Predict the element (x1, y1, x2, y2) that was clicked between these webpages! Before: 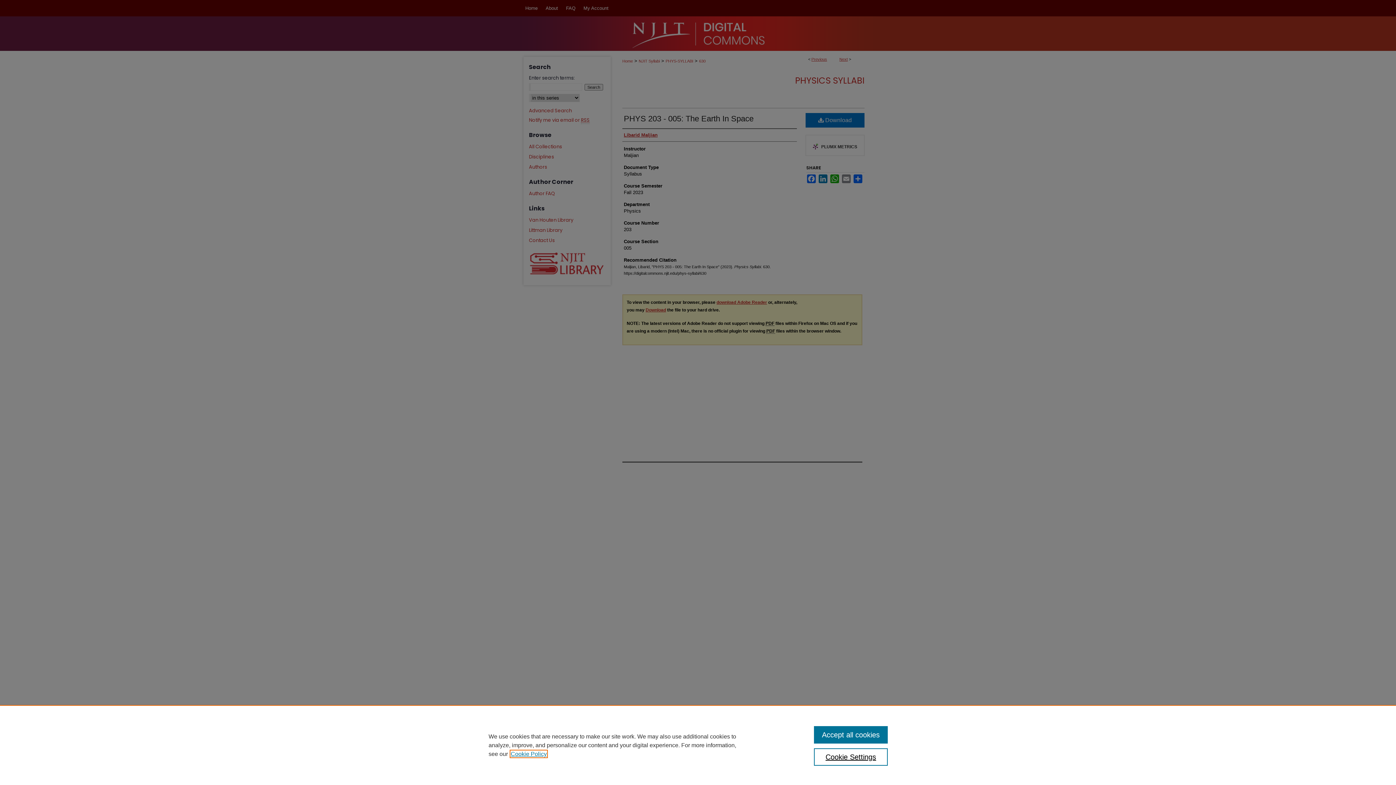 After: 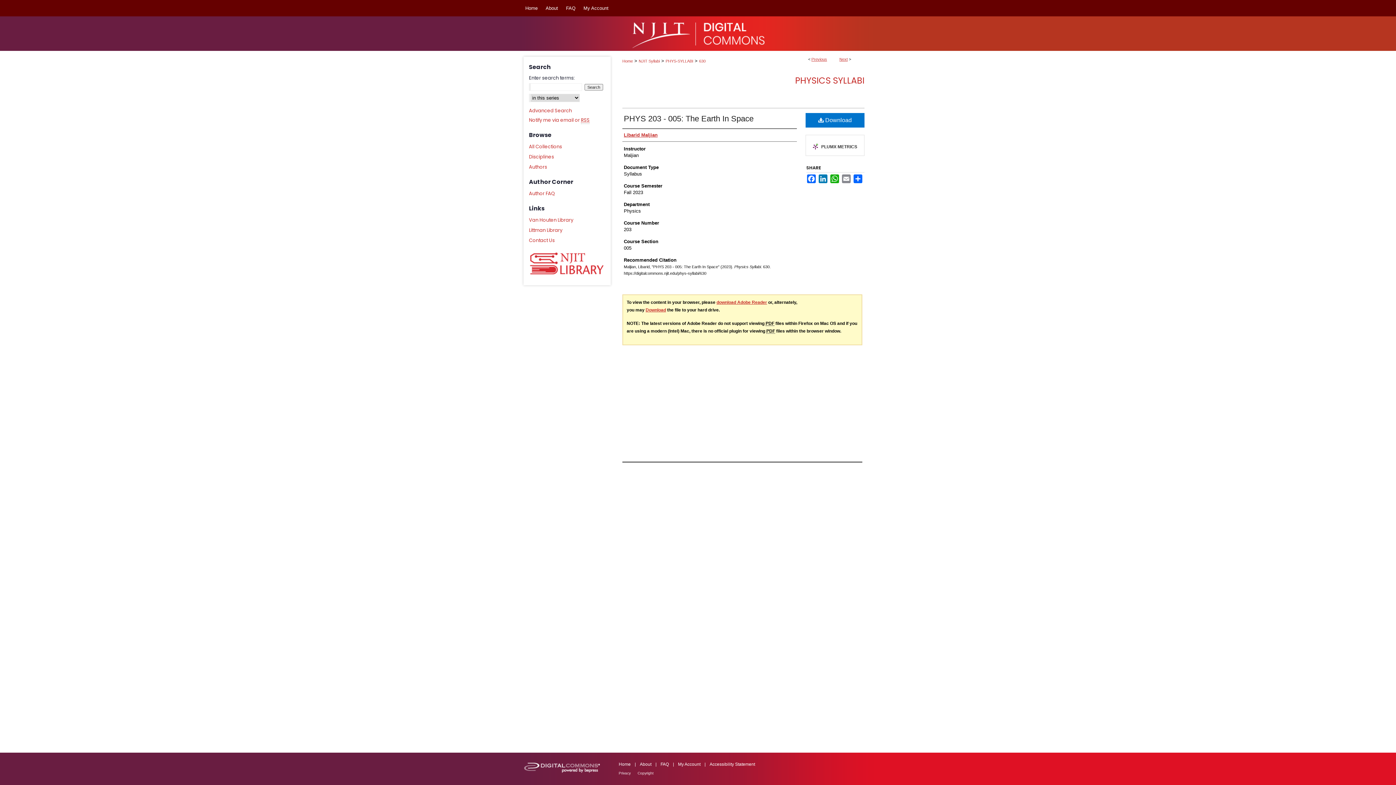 Action: label: Accept all cookies bbox: (814, 726, 887, 744)